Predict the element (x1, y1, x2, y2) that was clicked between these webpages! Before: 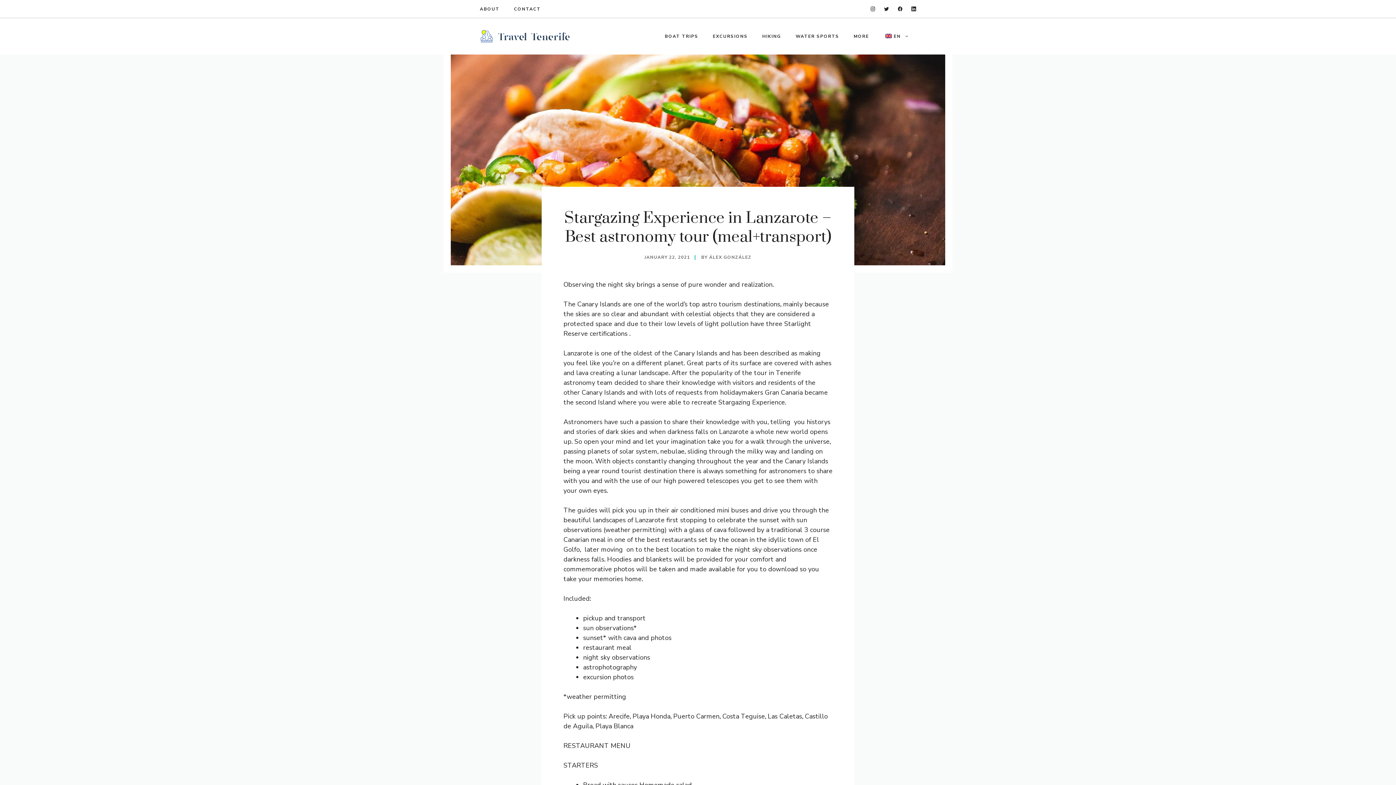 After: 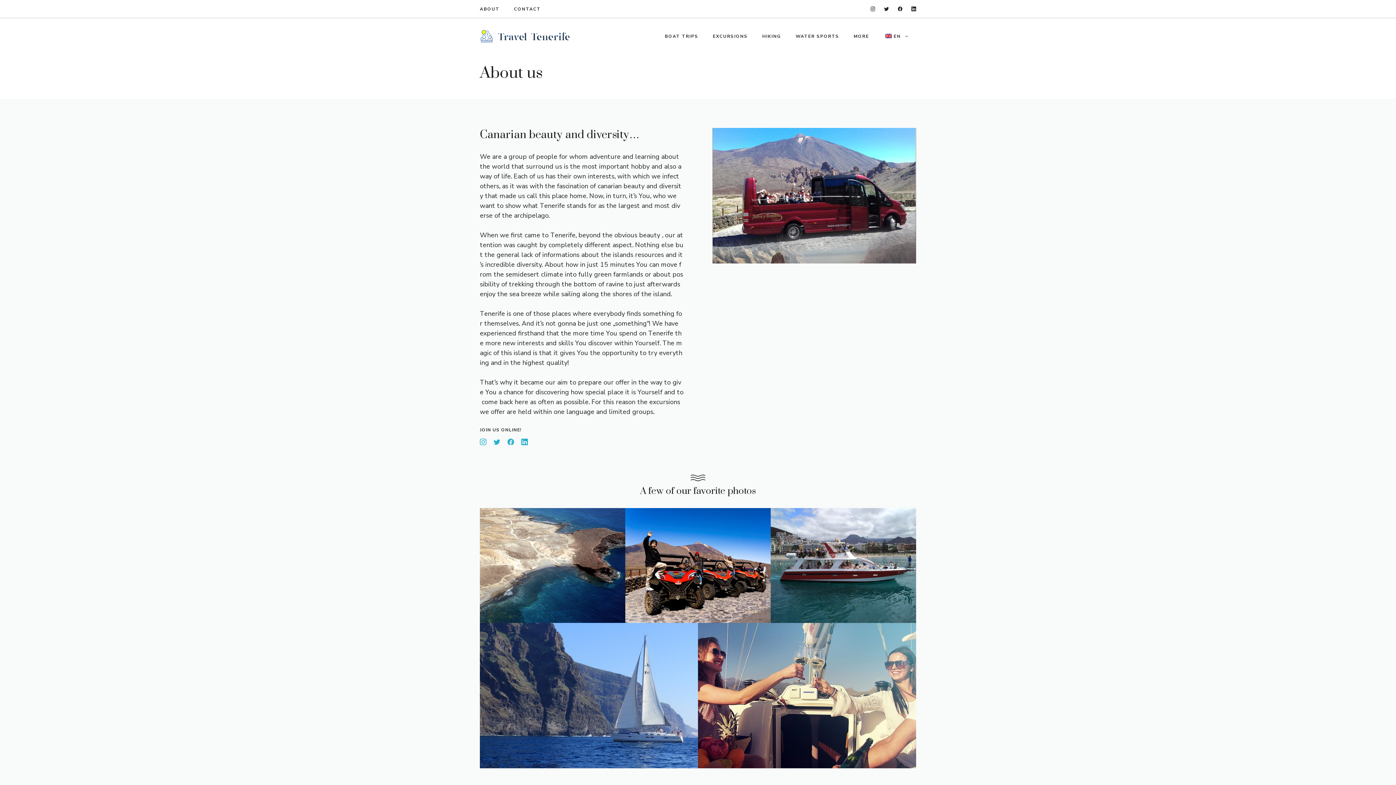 Action: label: ABOUT bbox: (480, 5, 499, 12)